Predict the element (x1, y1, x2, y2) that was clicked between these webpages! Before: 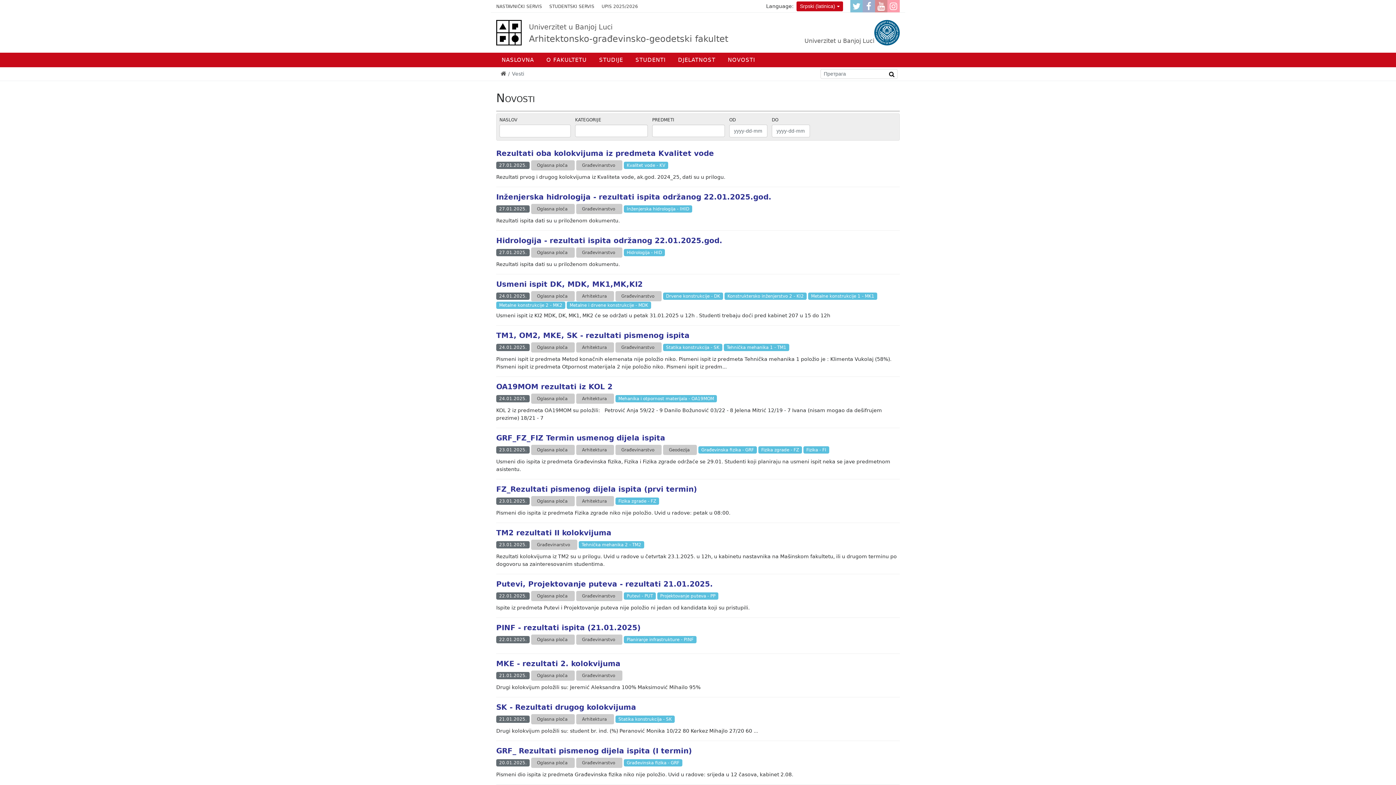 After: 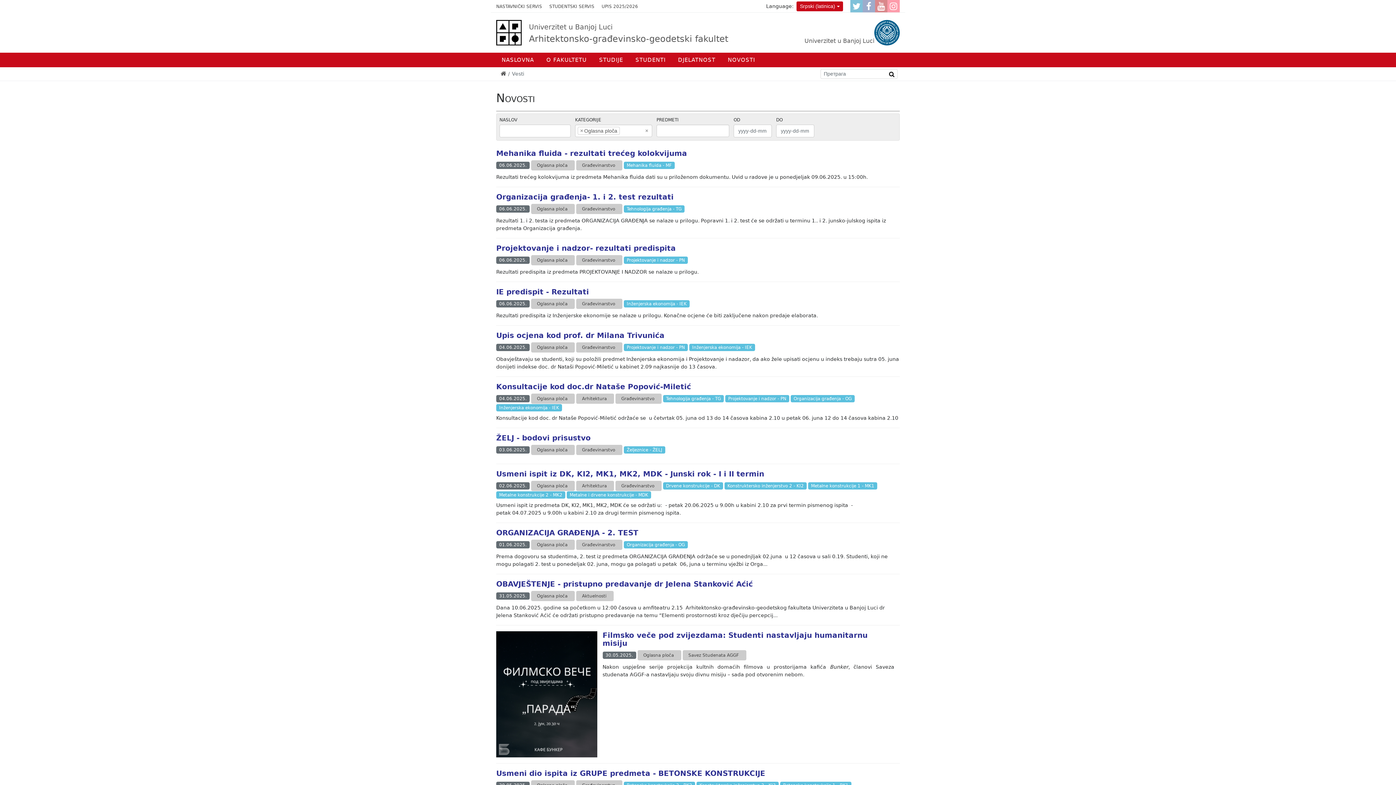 Action: label: Oglasna ploča bbox: (531, 714, 574, 724)